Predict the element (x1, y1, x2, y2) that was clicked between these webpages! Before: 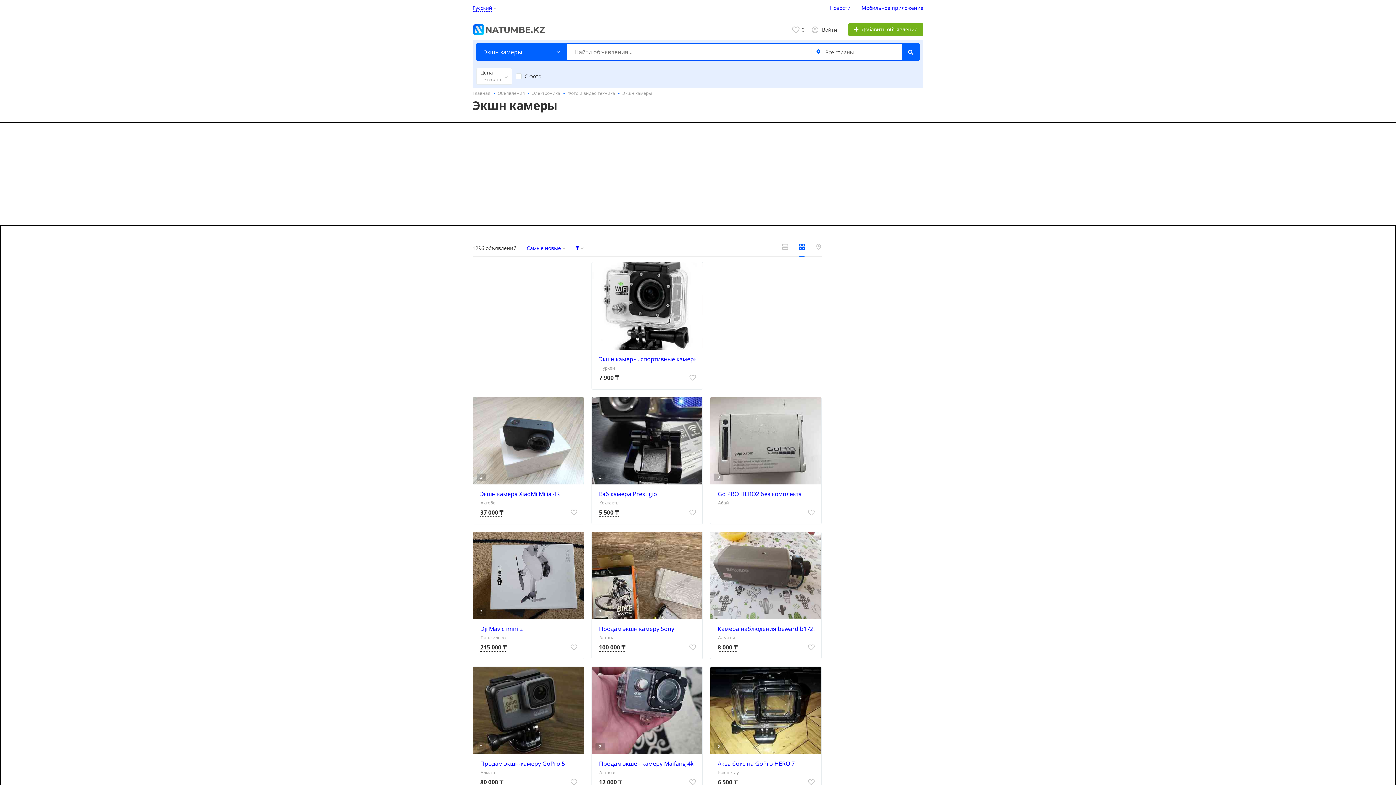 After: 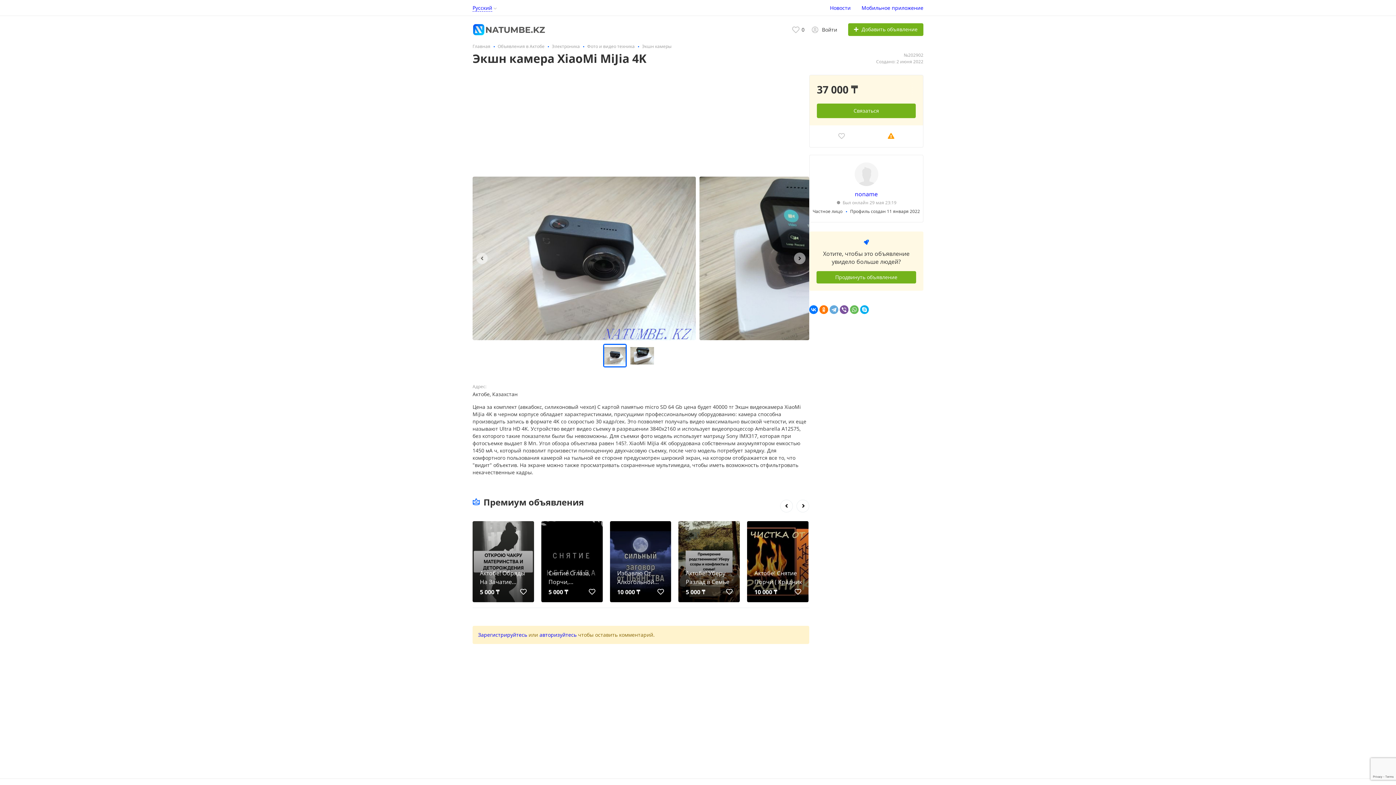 Action: bbox: (473, 397, 583, 484) label: 2